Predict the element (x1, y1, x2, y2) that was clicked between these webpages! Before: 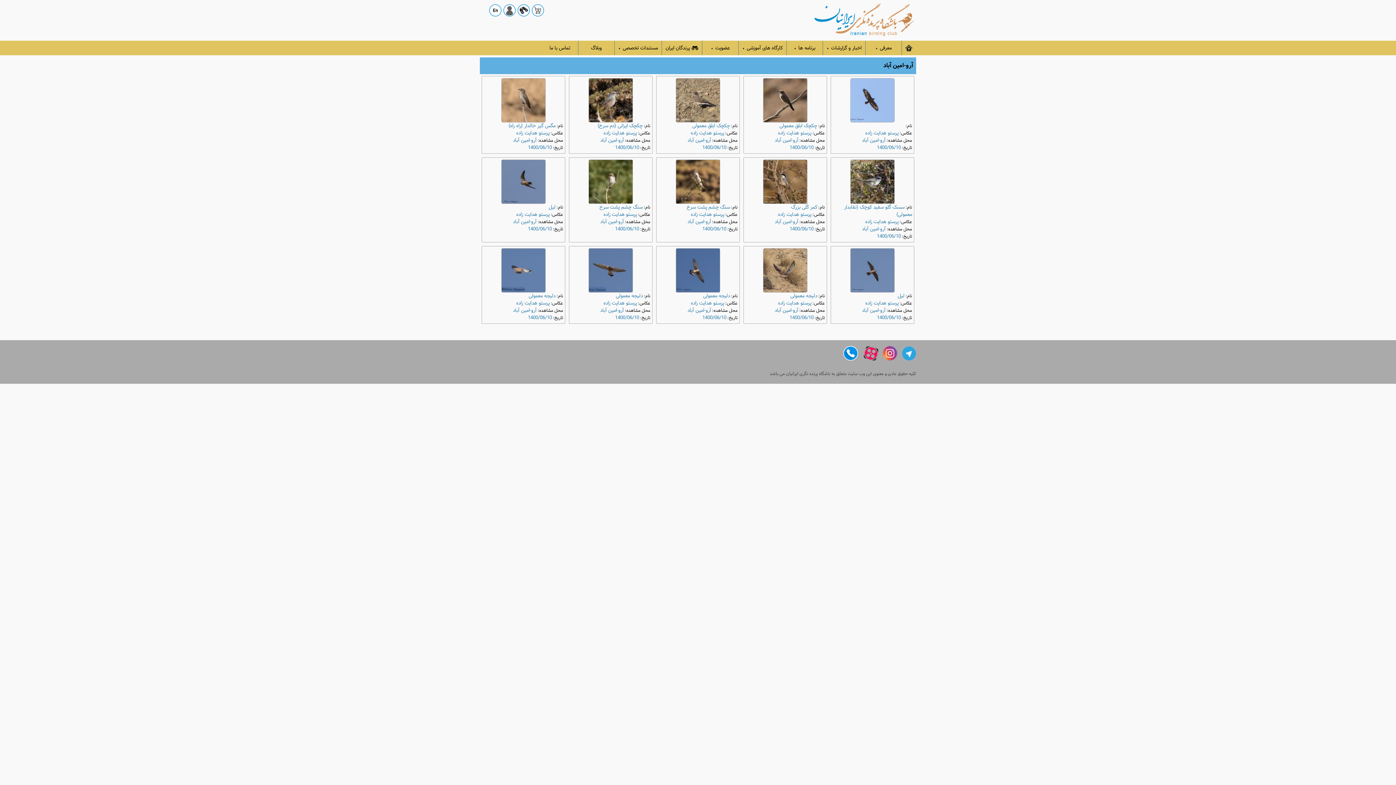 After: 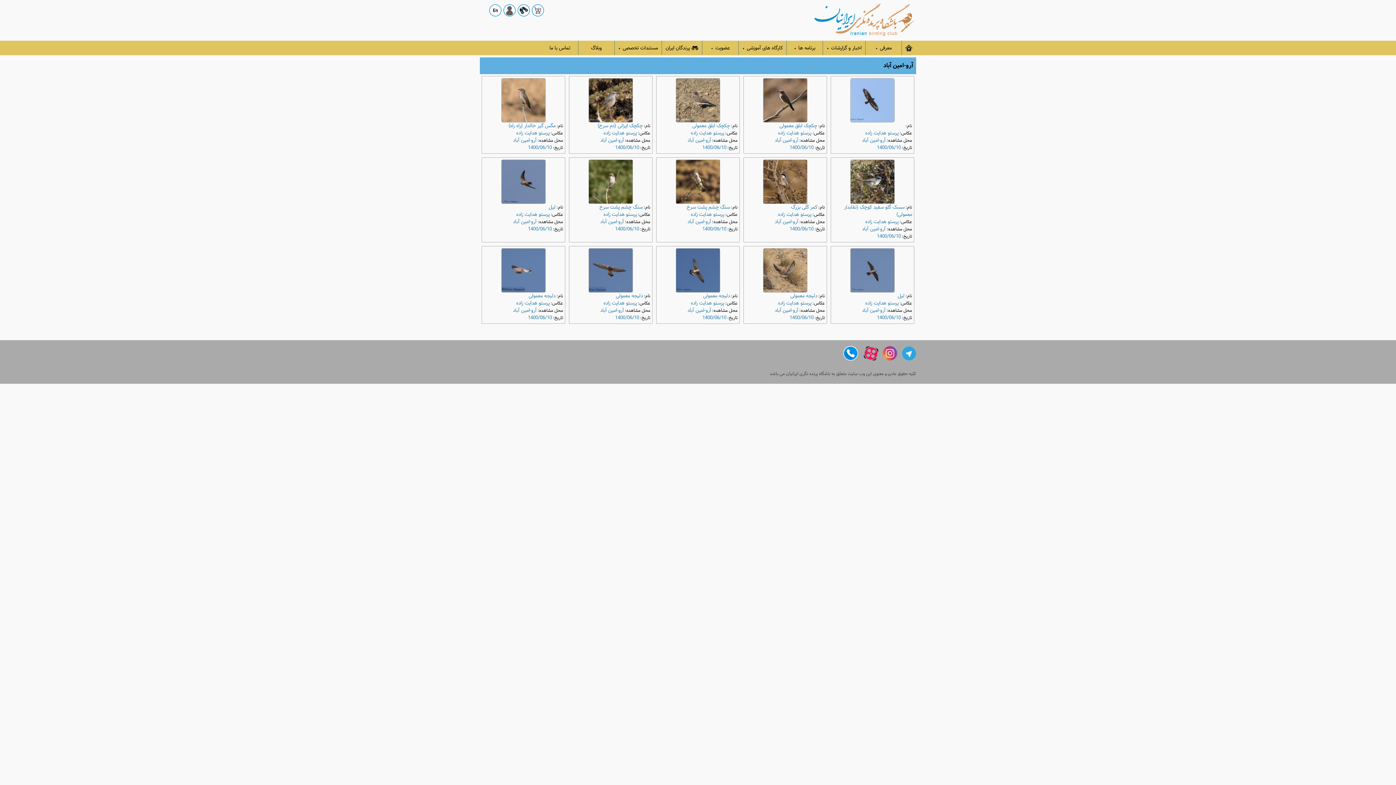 Action: label: آرو-امین آباد bbox: (862, 225, 885, 233)